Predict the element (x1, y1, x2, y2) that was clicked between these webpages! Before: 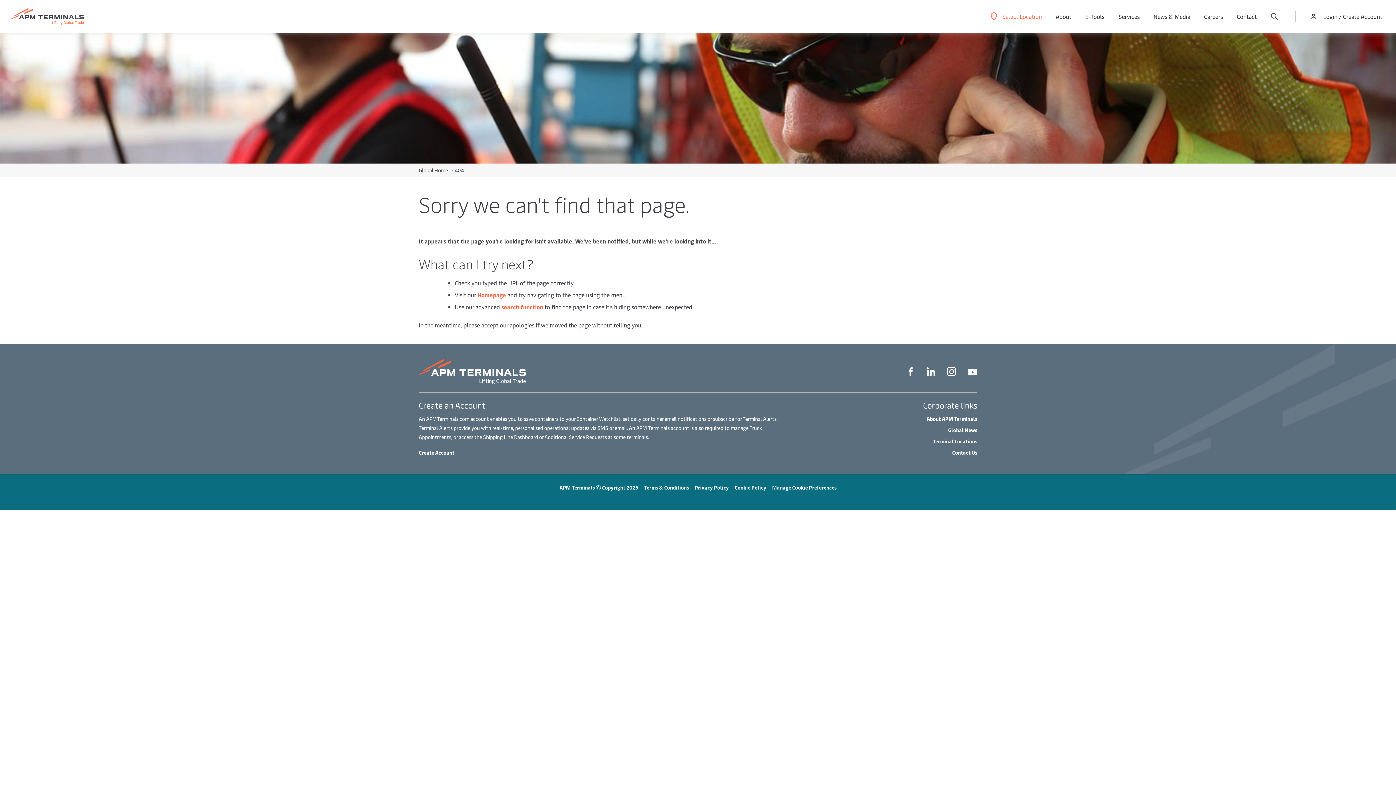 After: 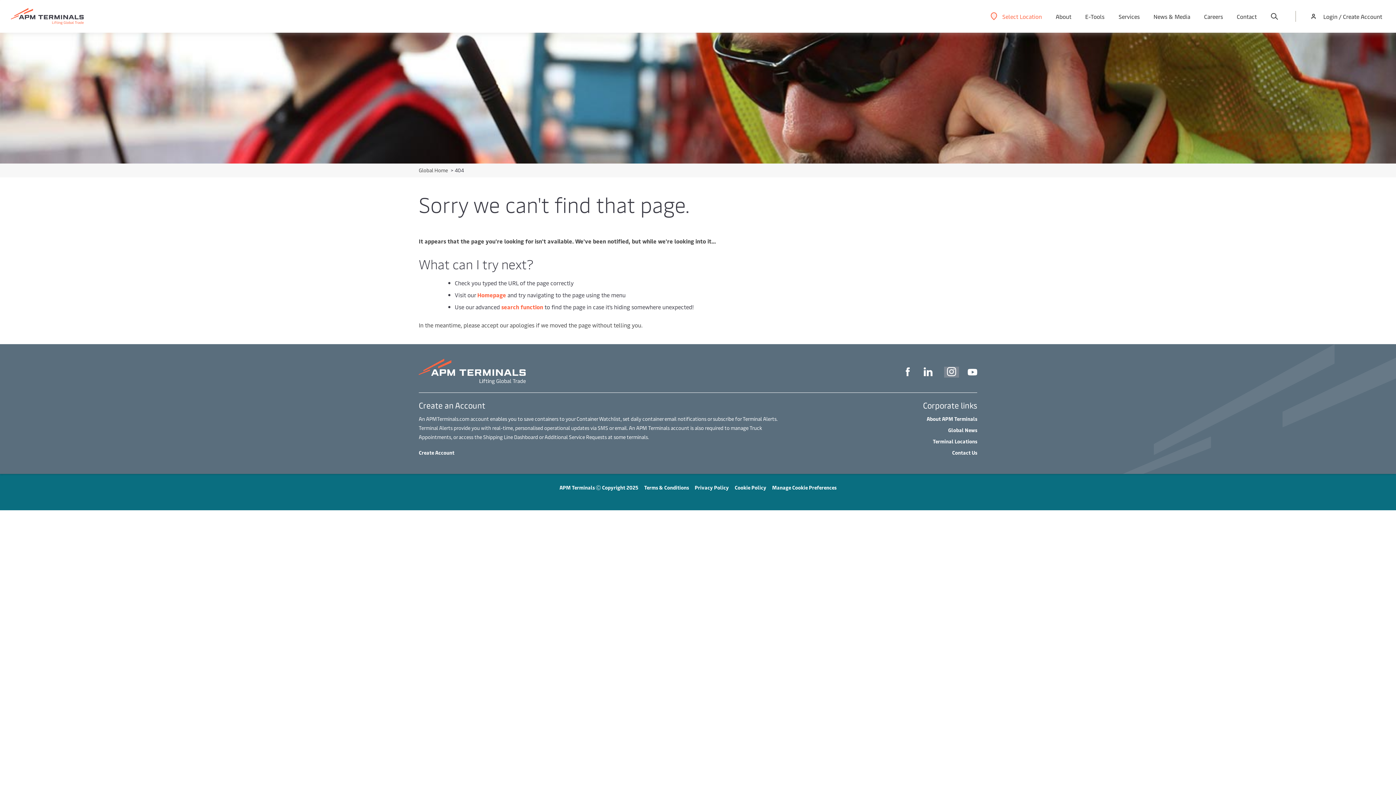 Action: label: instagram bbox: (947, 366, 956, 376)